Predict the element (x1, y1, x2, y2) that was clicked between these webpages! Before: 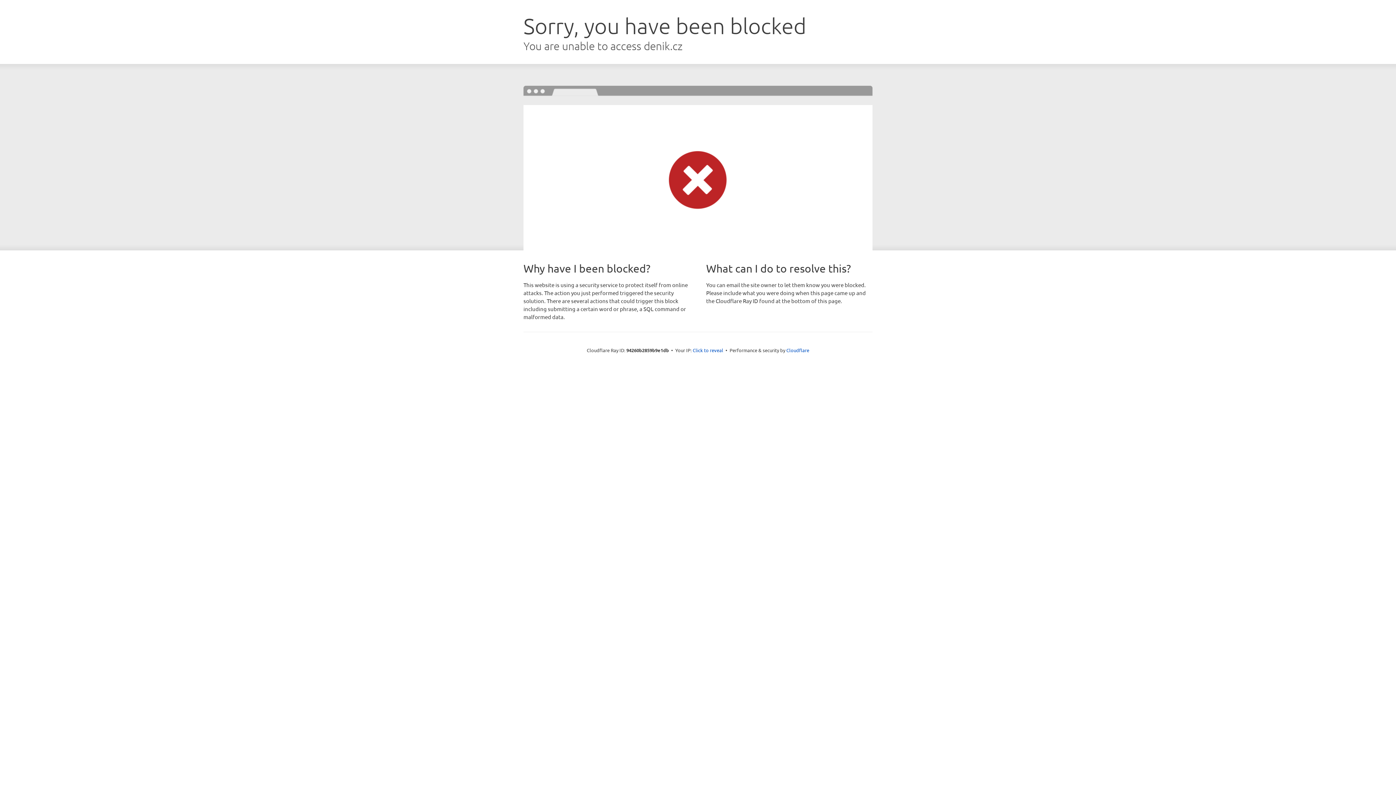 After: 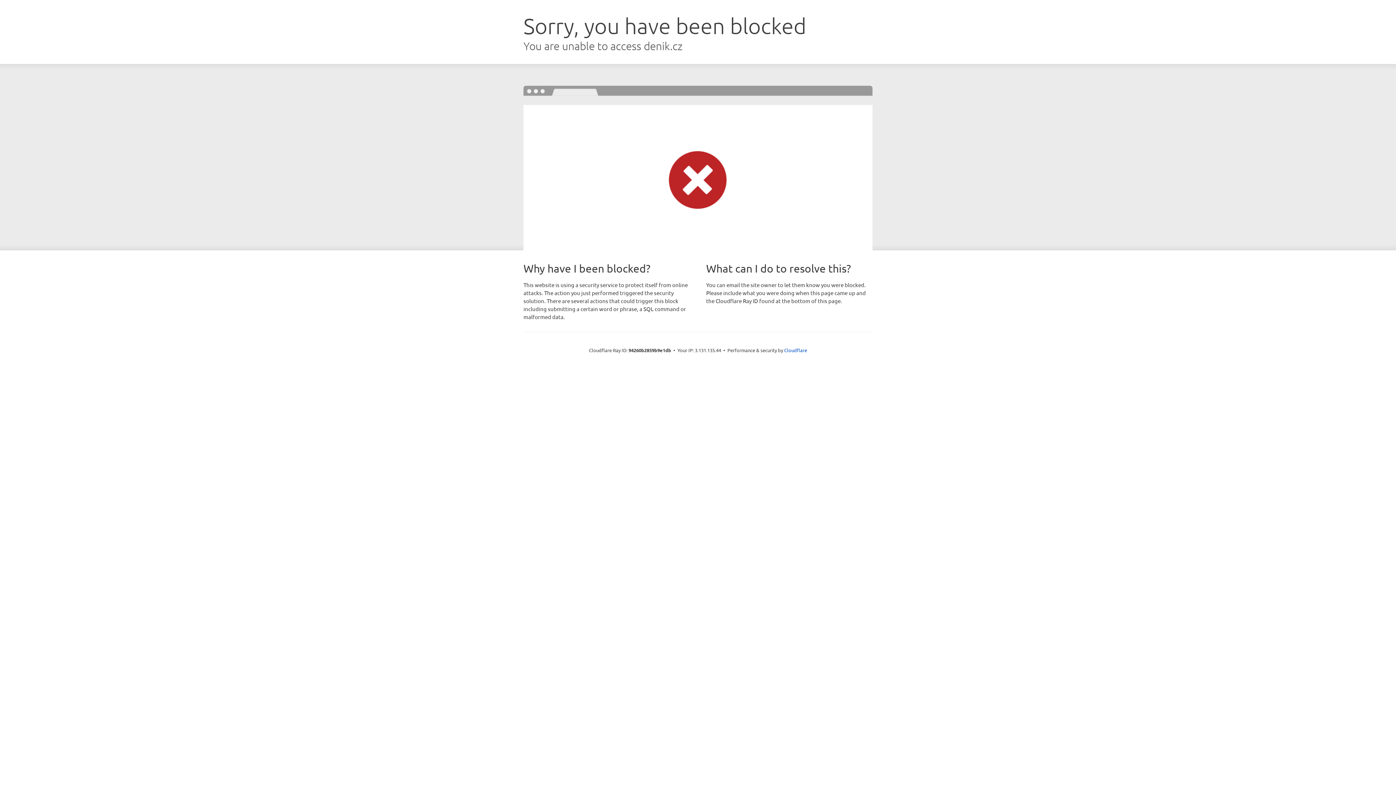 Action: bbox: (692, 346, 723, 353) label: Click to reveal